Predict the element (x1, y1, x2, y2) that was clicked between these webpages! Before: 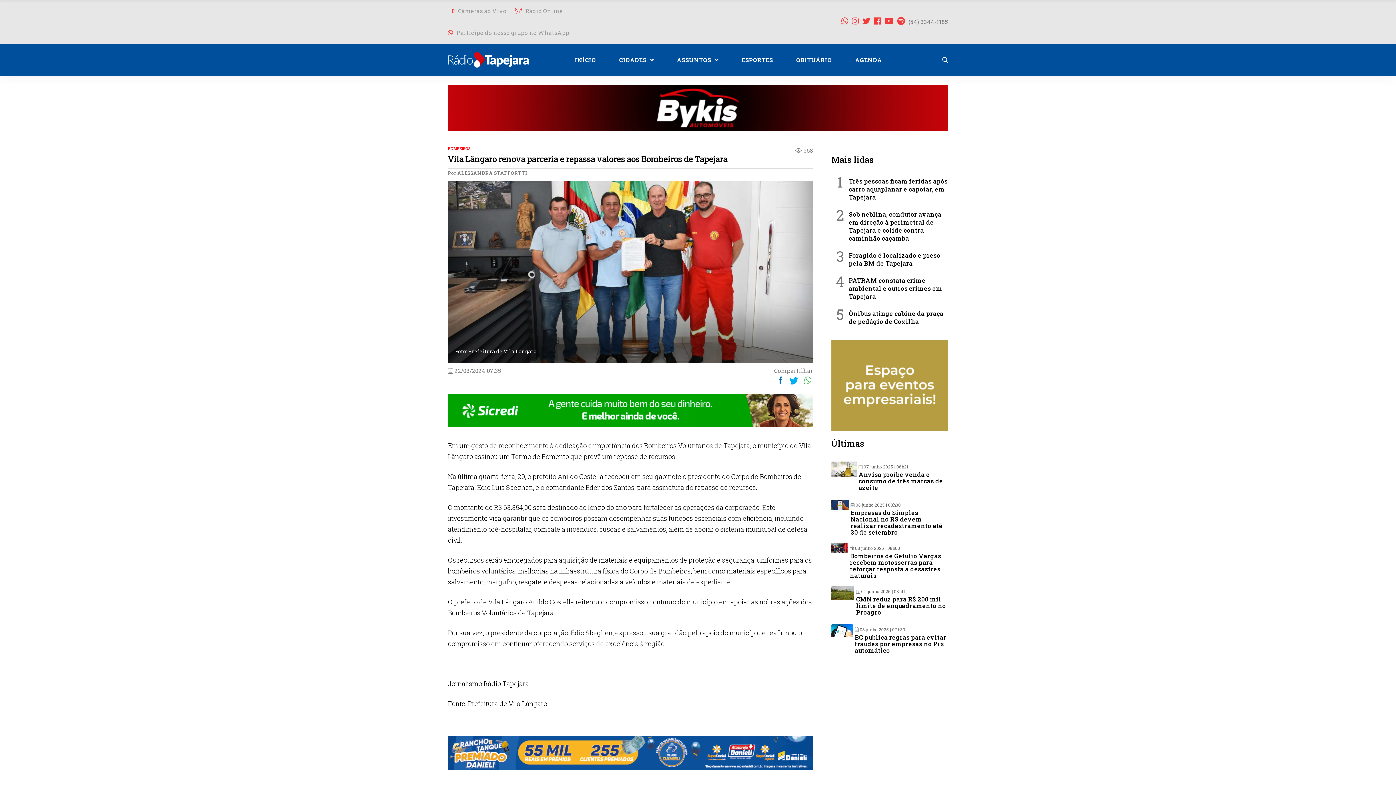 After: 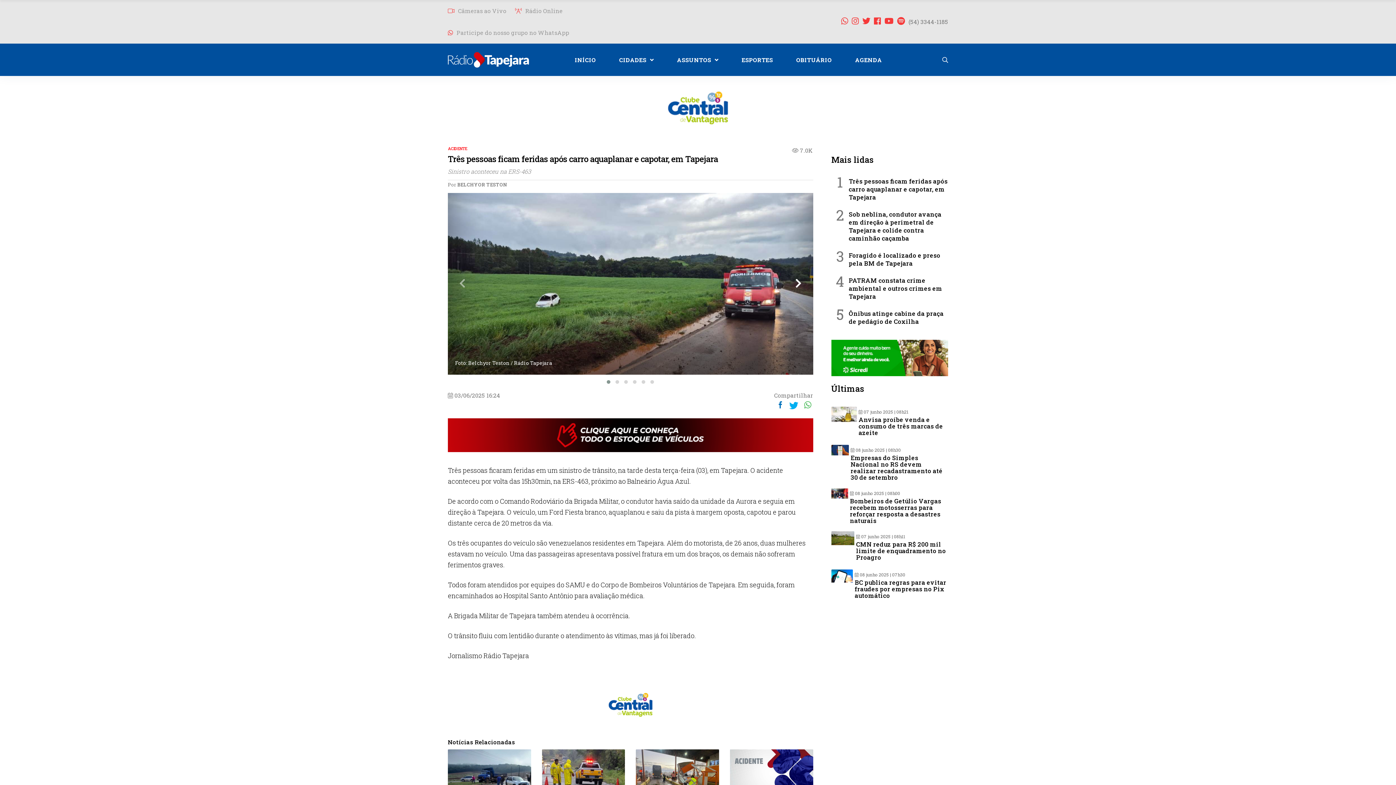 Action: bbox: (848, 176, 947, 201) label: Três pessoas ficam feridas após carro aquaplanar e capotar, em Tapejara